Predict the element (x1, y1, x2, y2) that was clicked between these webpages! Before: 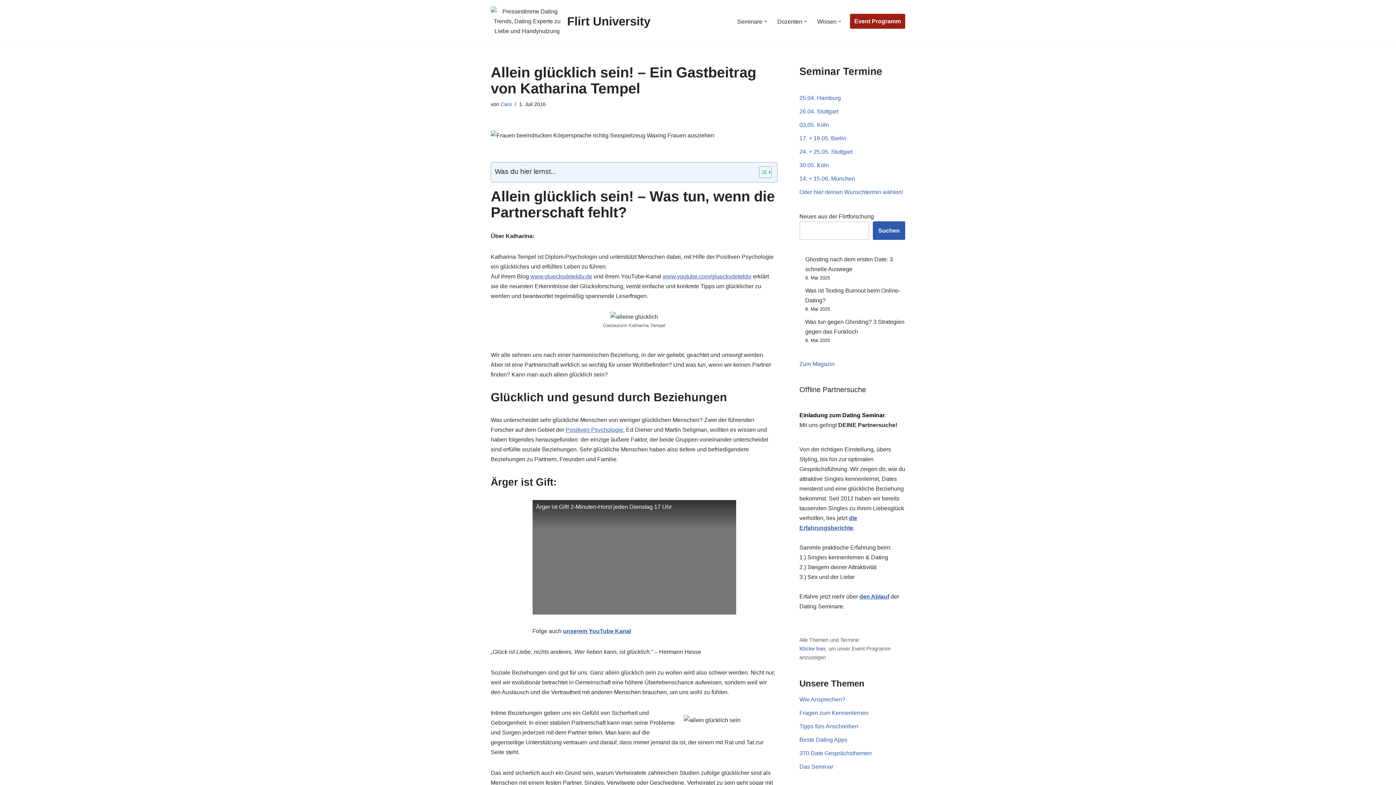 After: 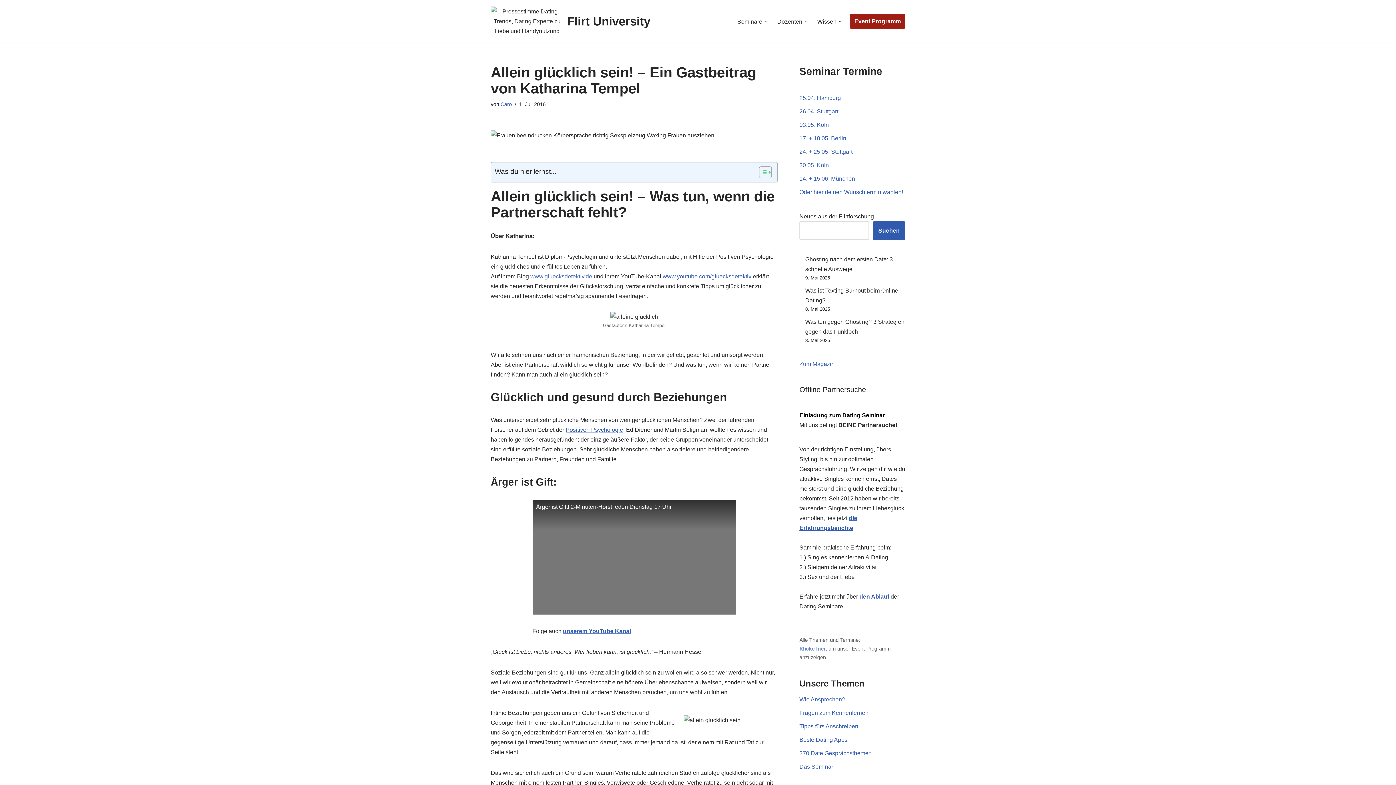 Action: label: www.gluecksdetektiv.de bbox: (530, 273, 592, 279)